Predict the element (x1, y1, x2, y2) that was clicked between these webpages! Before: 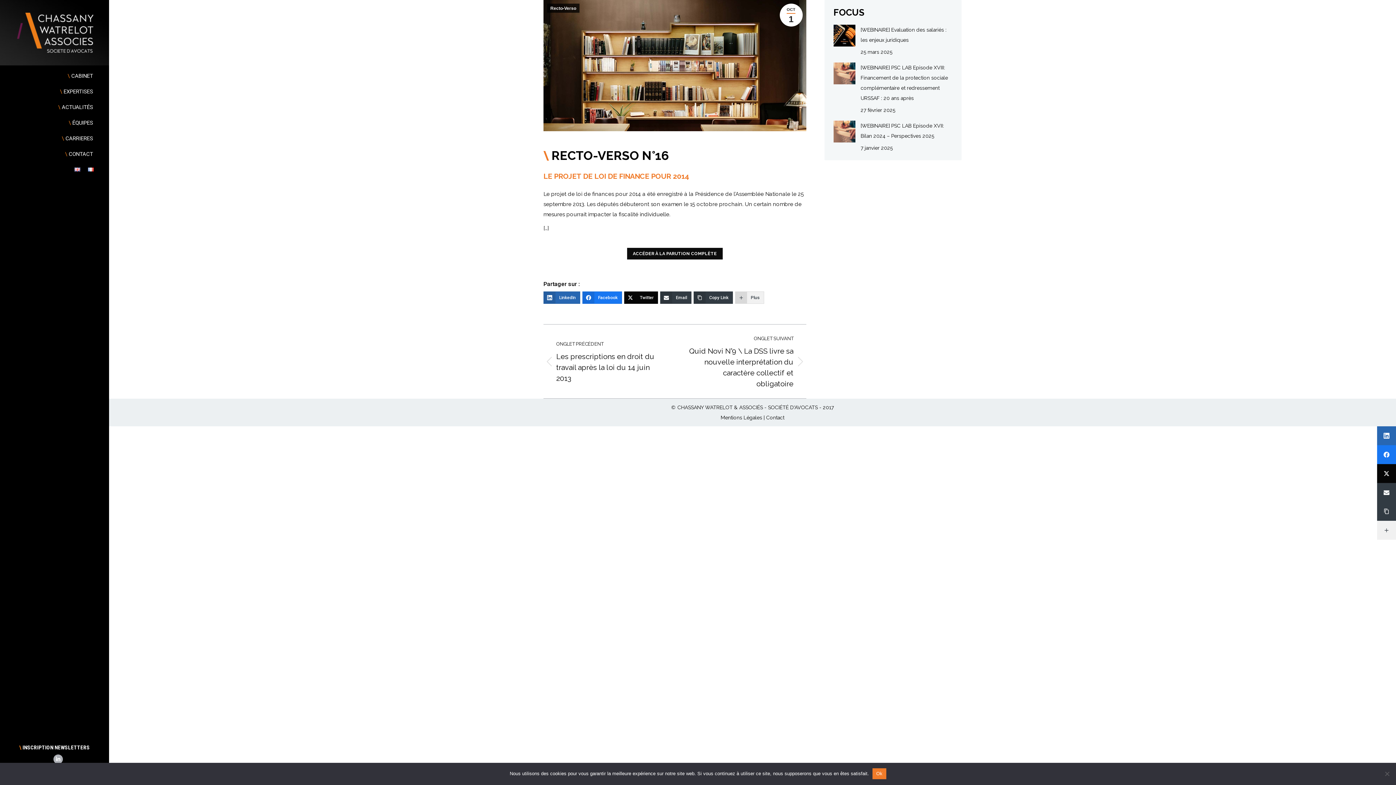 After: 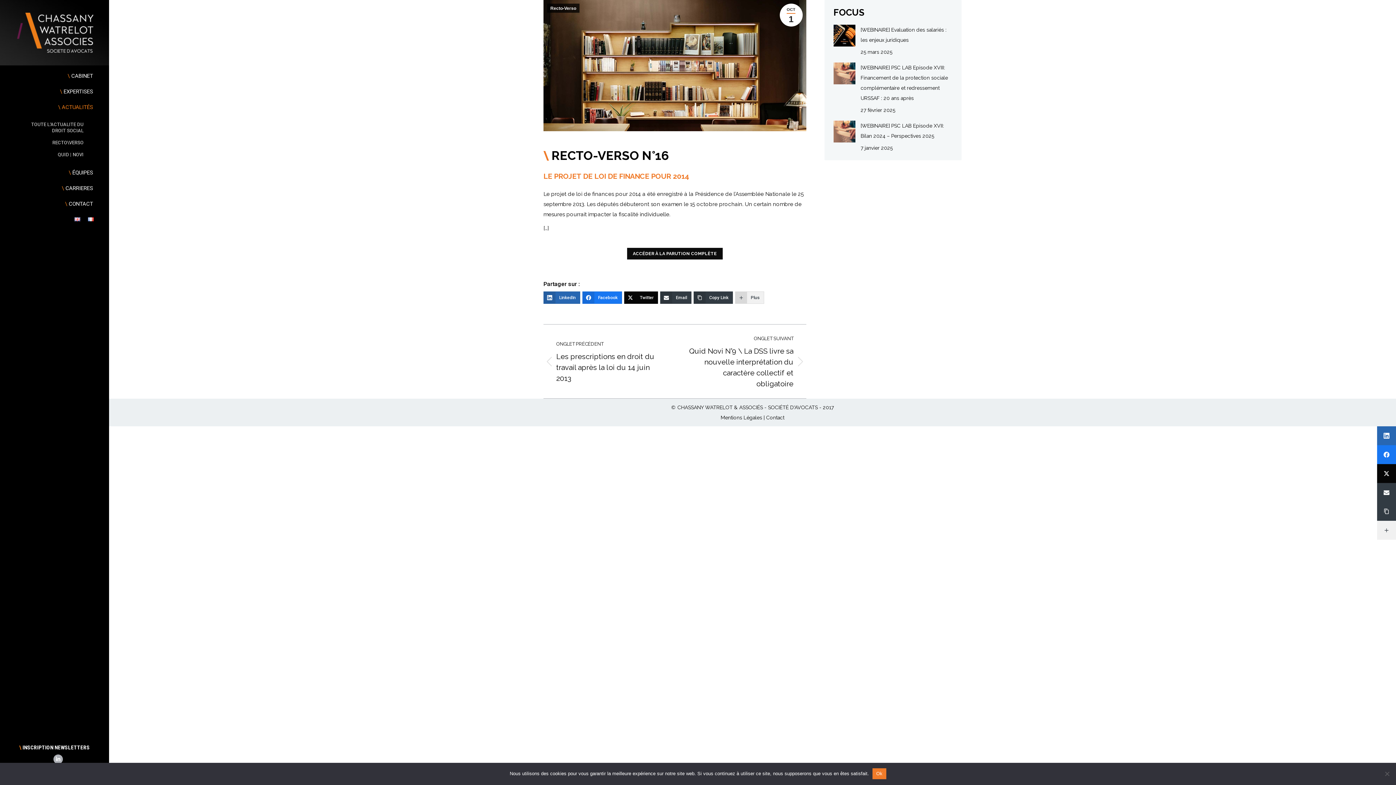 Action: label: \ ACTUALITÉS bbox: (5, 102, 94, 112)